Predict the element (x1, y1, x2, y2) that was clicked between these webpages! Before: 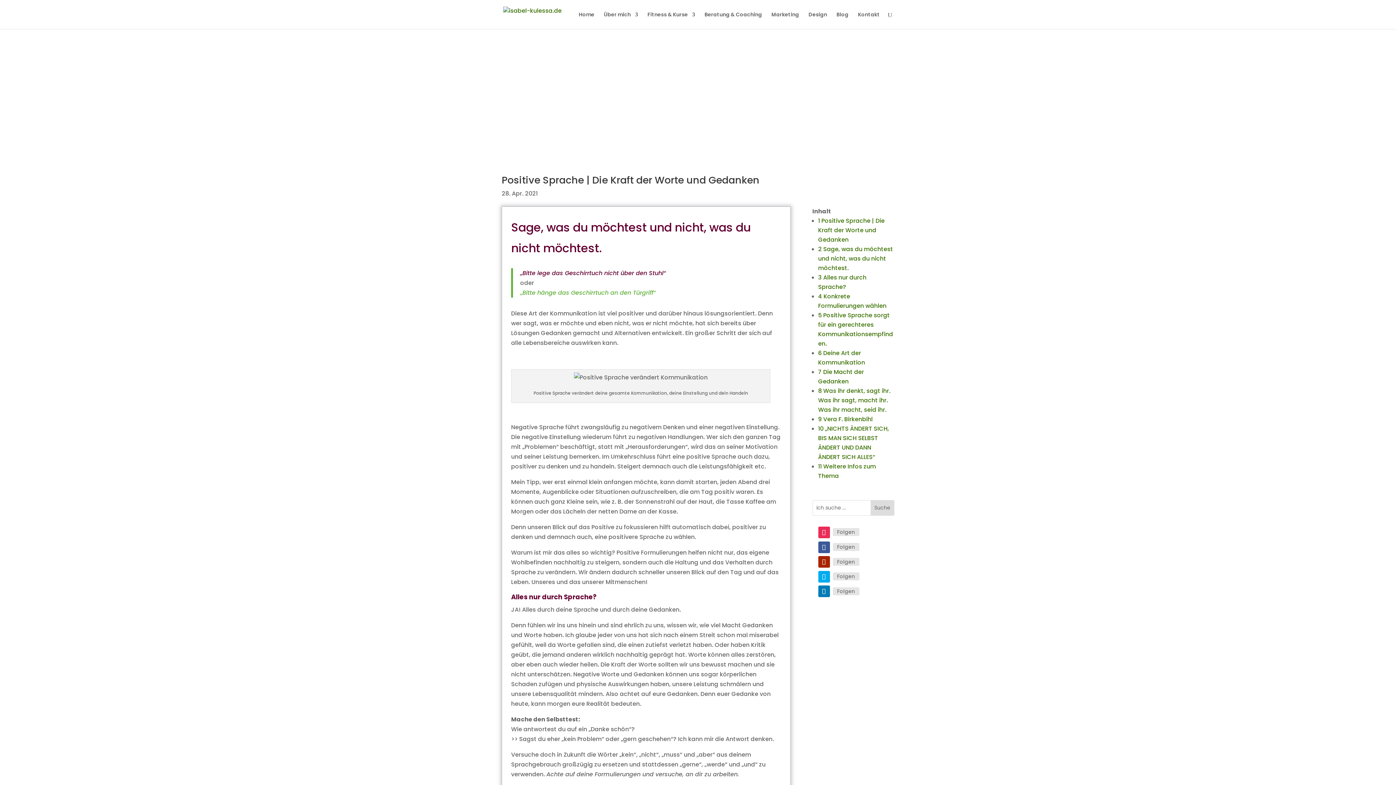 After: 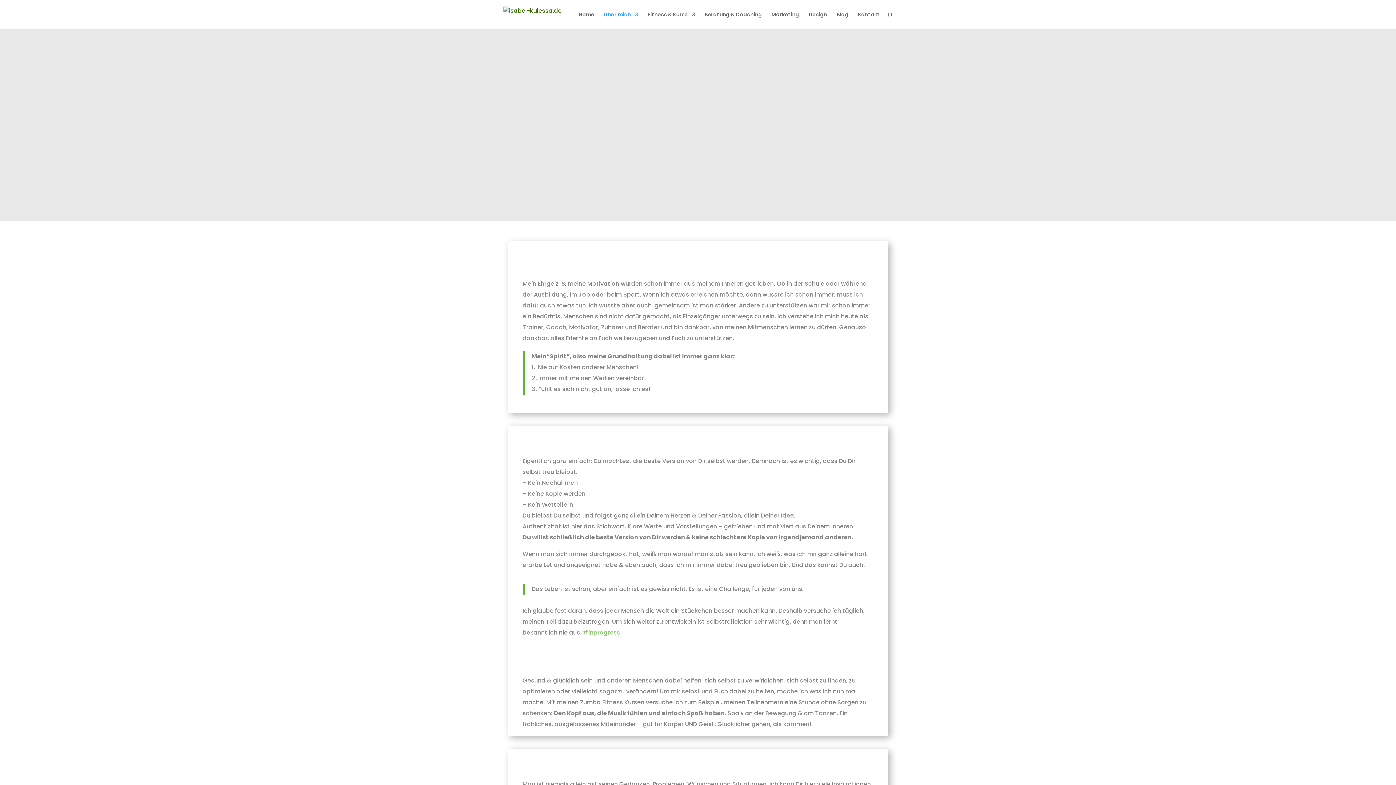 Action: label: Über mich bbox: (604, 12, 638, 29)